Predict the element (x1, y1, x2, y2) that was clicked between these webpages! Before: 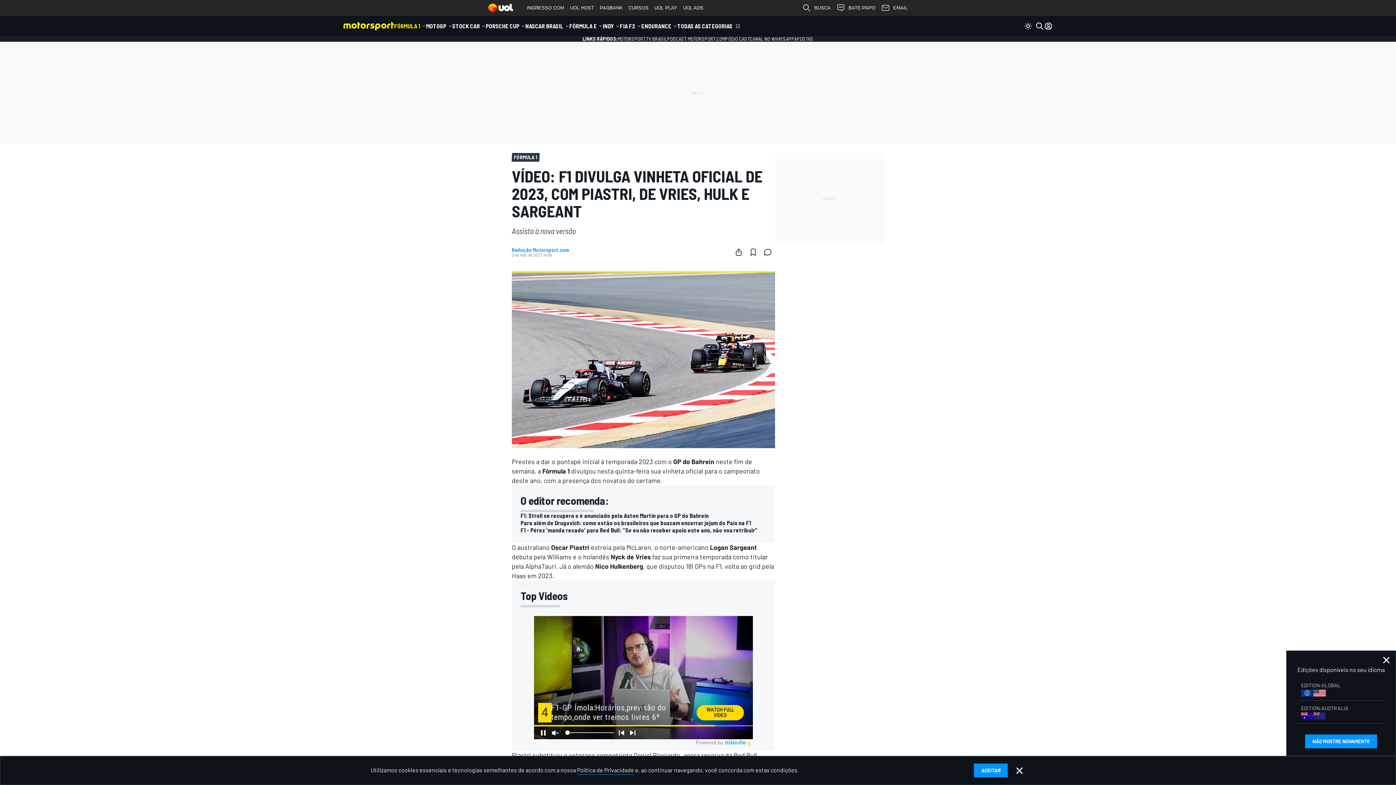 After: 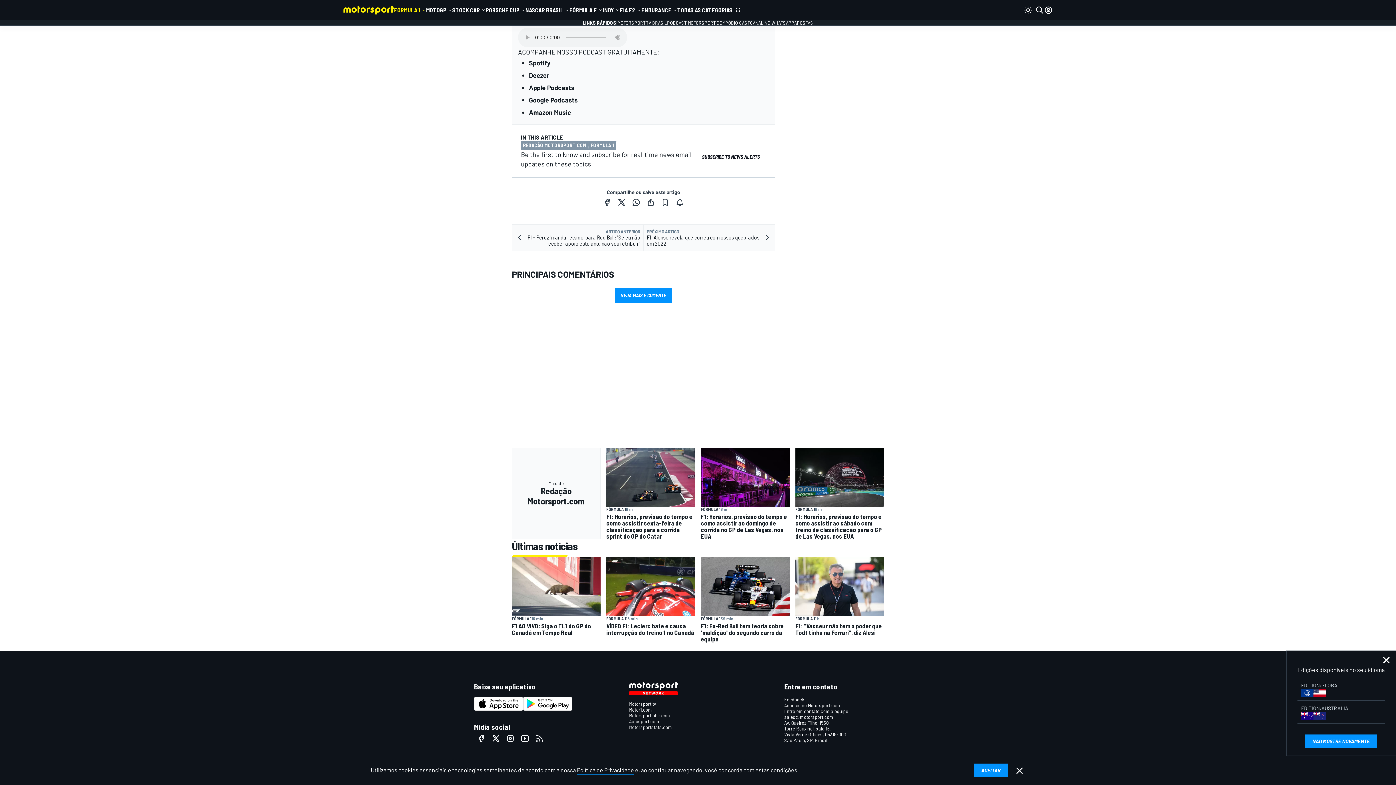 Action: bbox: (760, 245, 775, 259)